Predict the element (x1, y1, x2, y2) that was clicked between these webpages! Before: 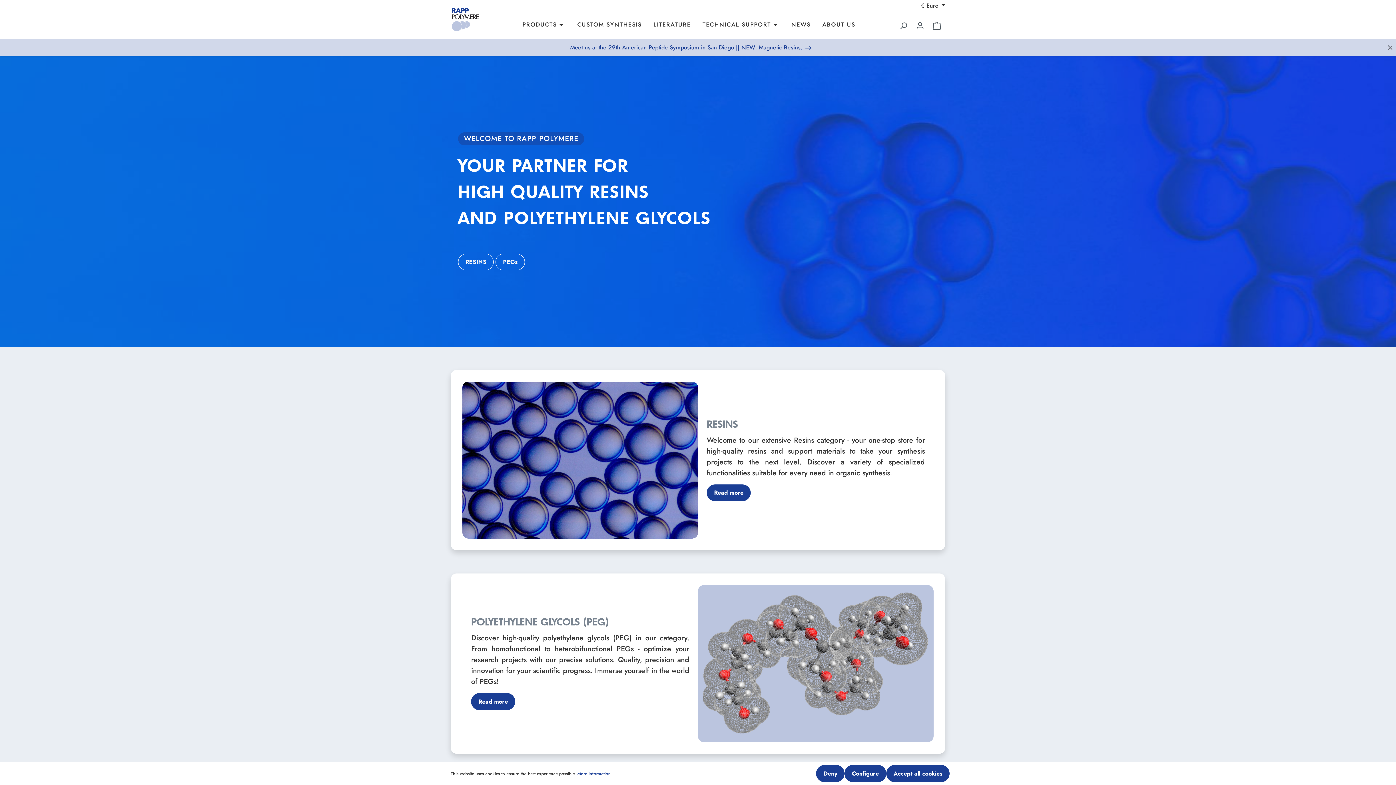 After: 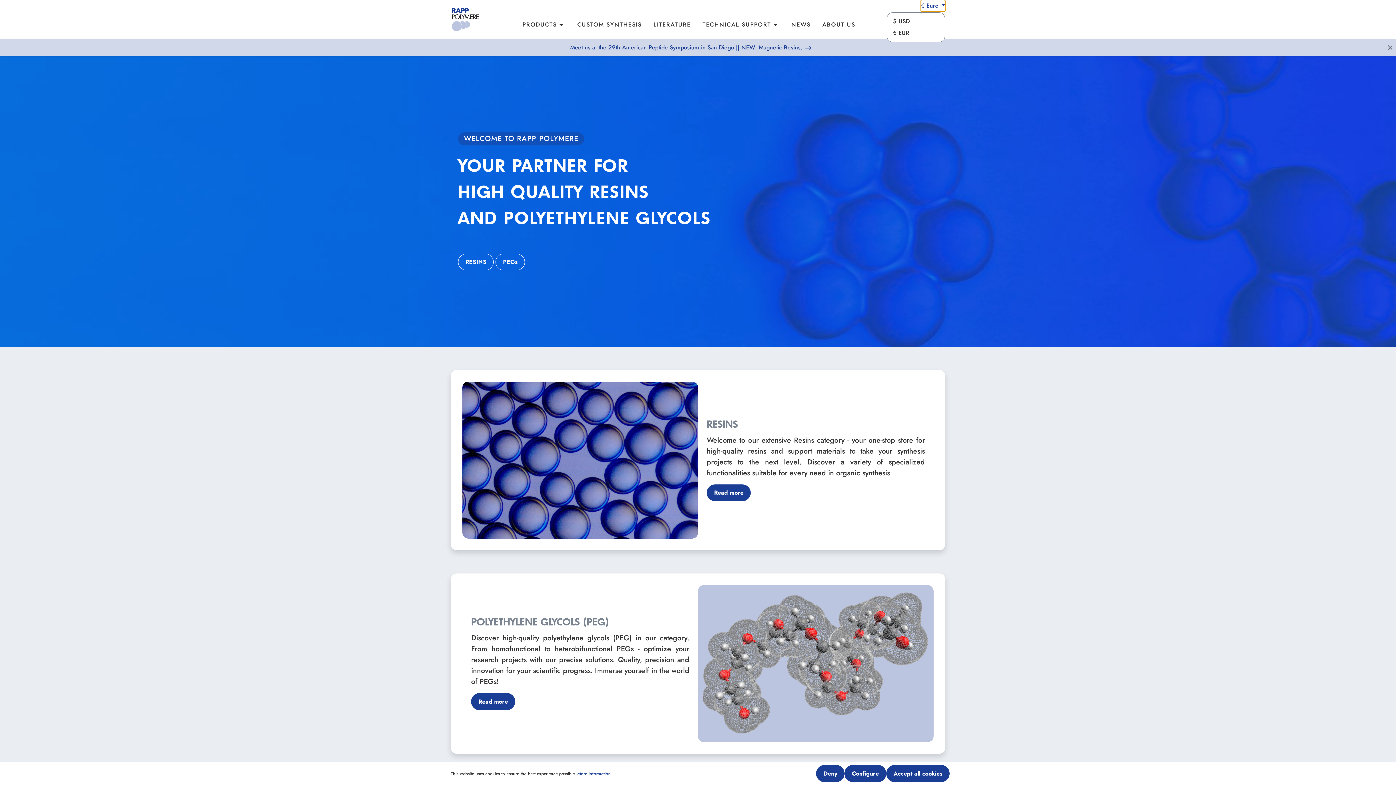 Action: bbox: (921, 0, 945, 11) label: € Euro 